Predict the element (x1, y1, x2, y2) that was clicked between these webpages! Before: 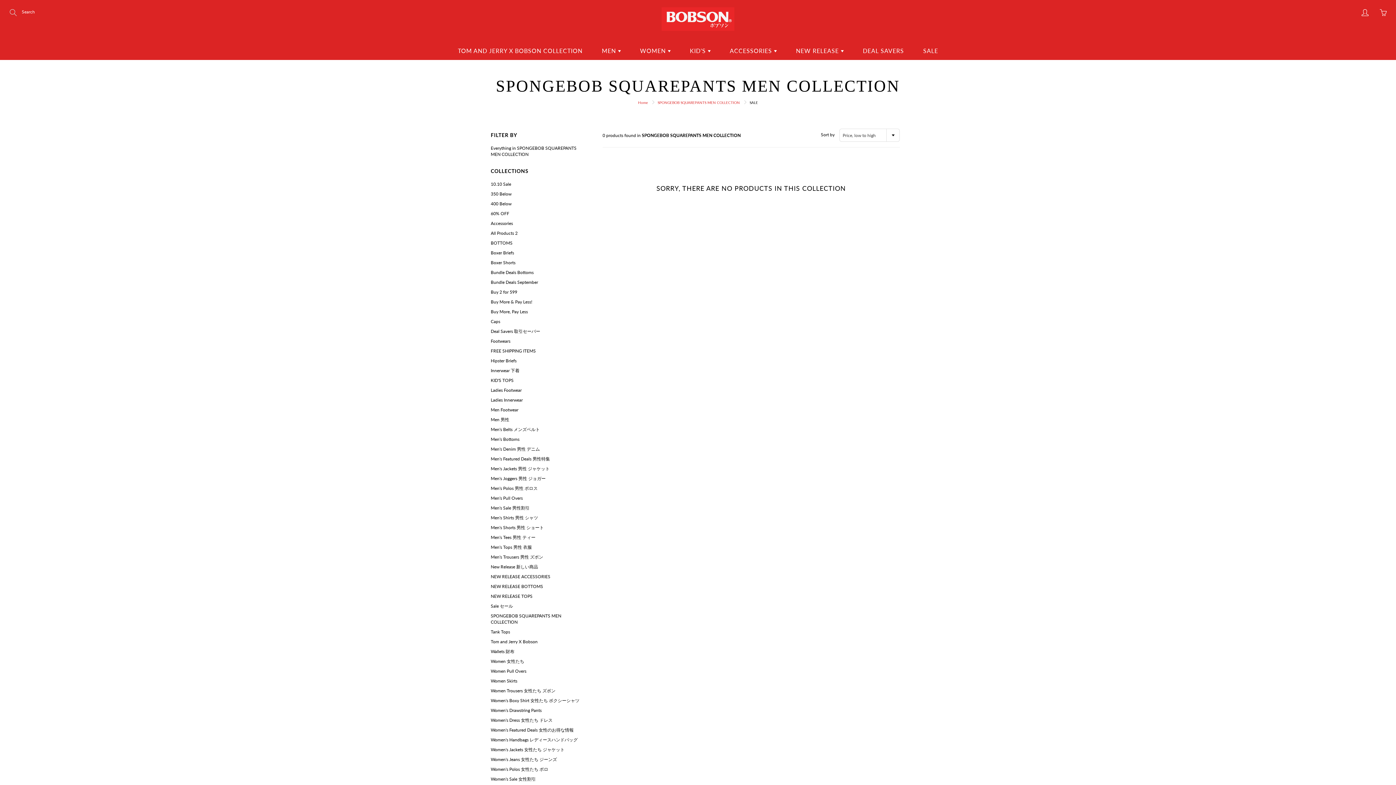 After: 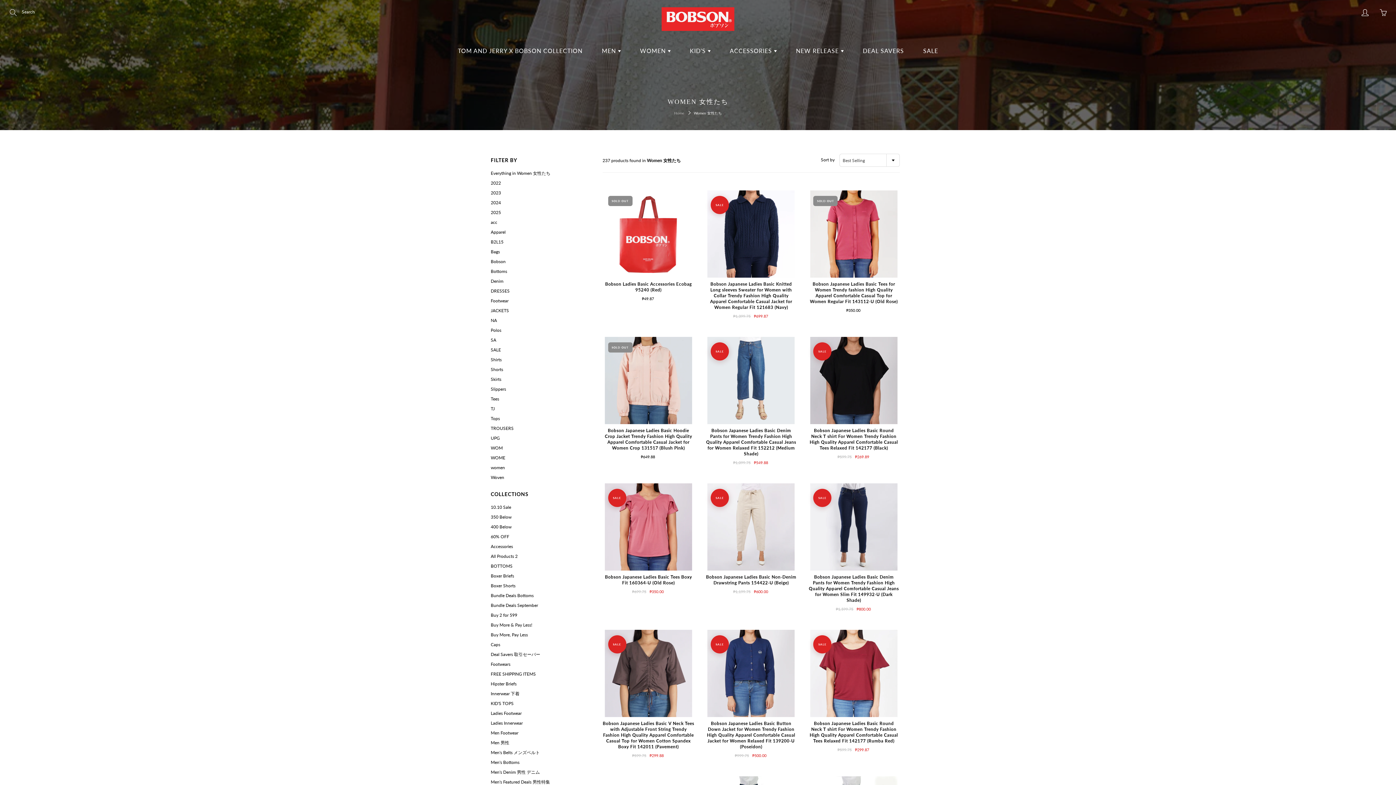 Action: bbox: (631, 41, 679, 60) label: WOMEN 